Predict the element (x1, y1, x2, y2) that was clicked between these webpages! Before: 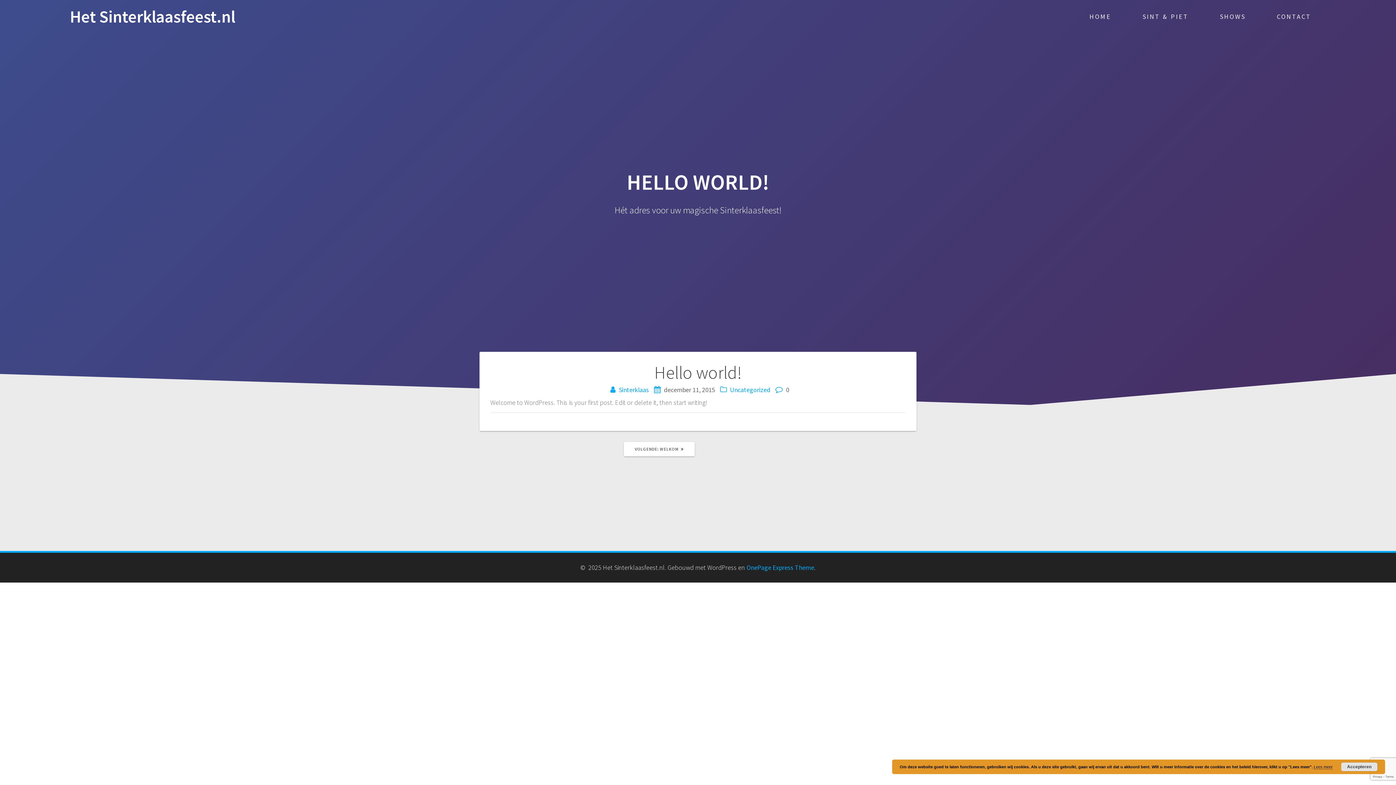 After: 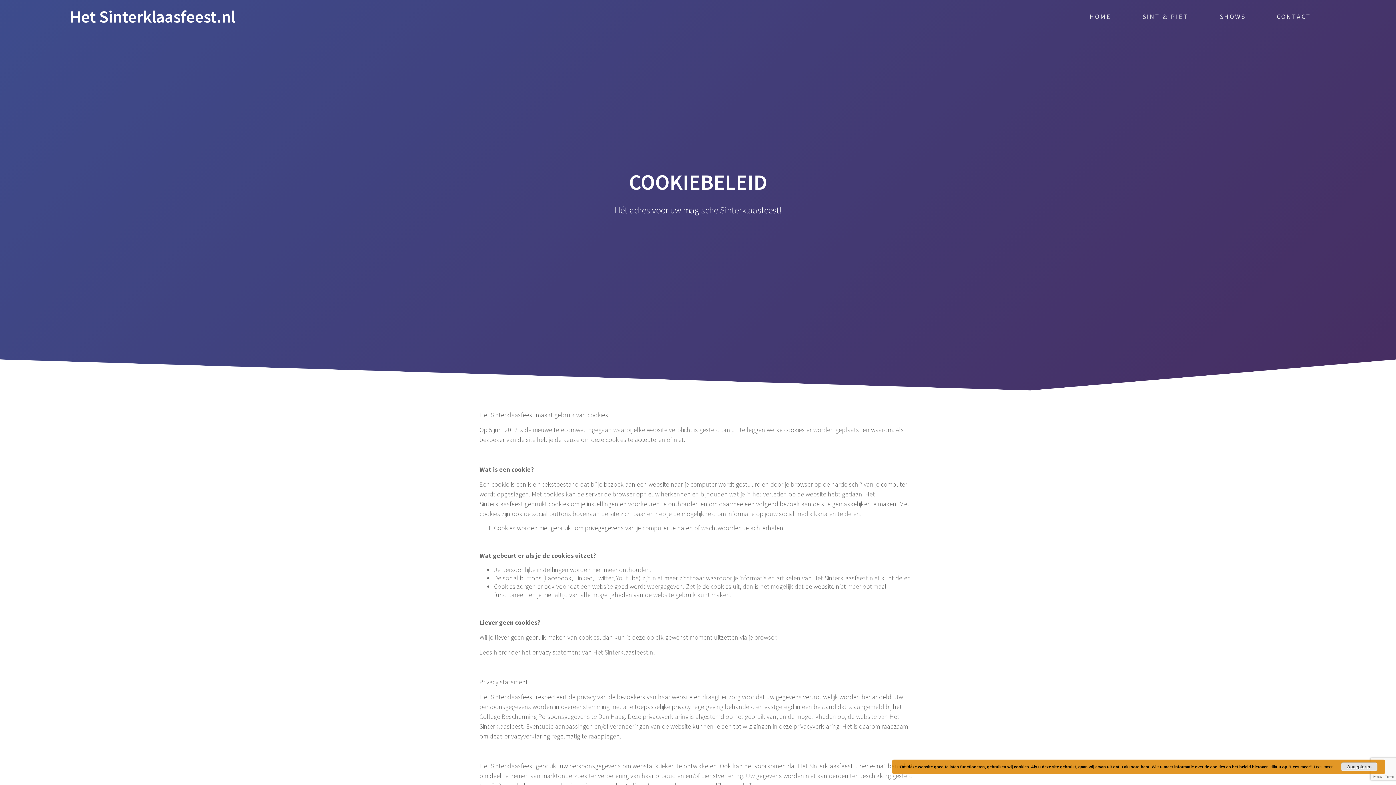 Action: label: Lees meer bbox: (1314, 765, 1333, 769)